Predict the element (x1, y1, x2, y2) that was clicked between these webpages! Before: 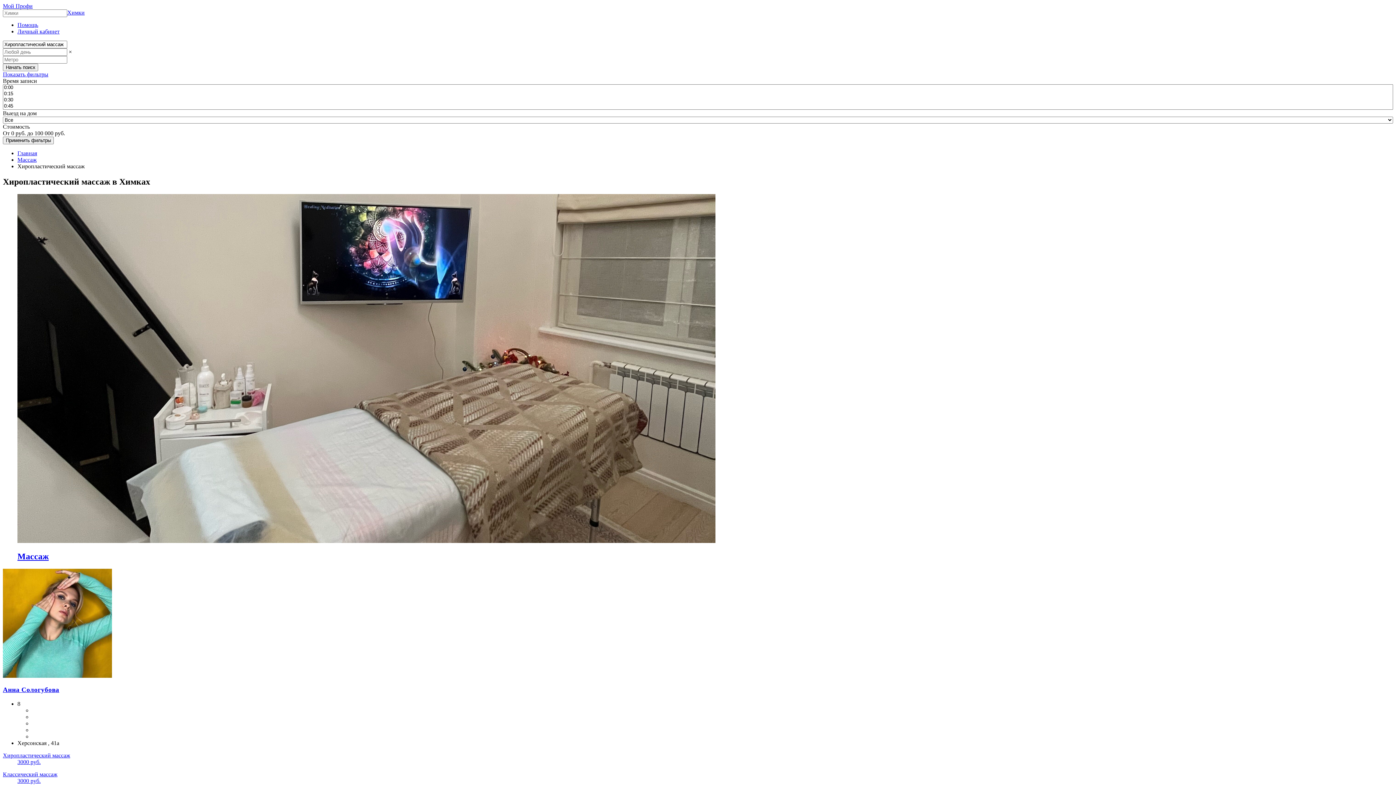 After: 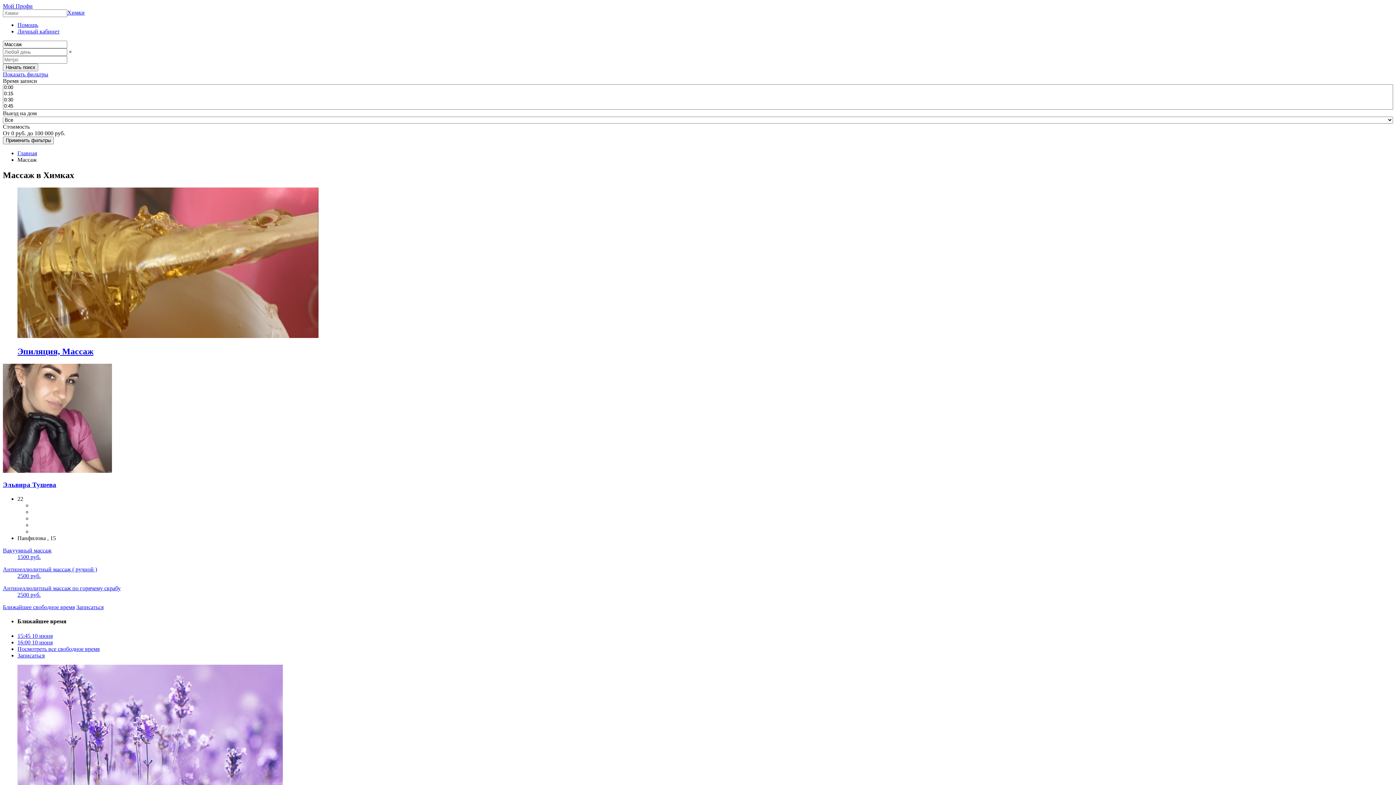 Action: label: Массаж bbox: (17, 156, 36, 162)